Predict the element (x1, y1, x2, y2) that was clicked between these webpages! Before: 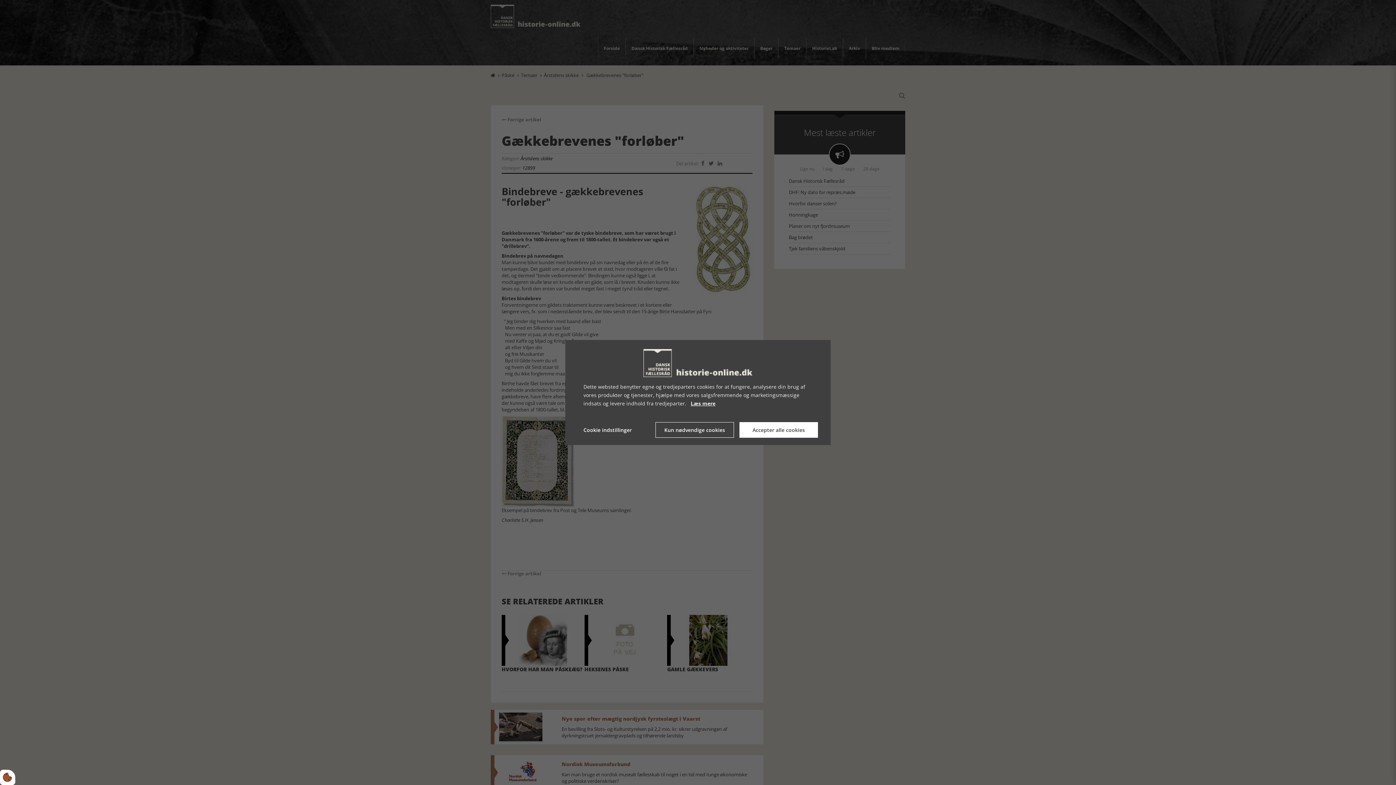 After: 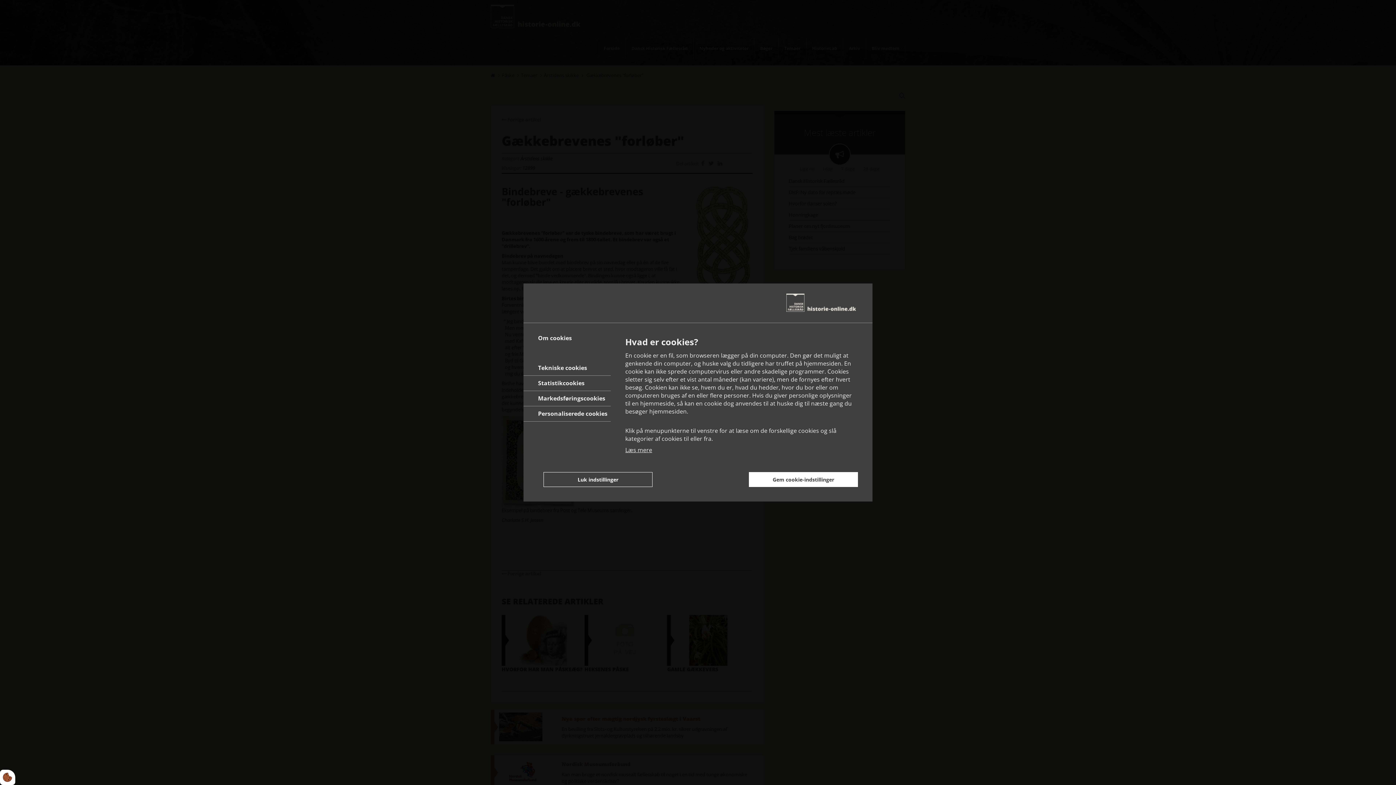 Action: label: Cookie indstillinger bbox: (578, 422, 632, 438)